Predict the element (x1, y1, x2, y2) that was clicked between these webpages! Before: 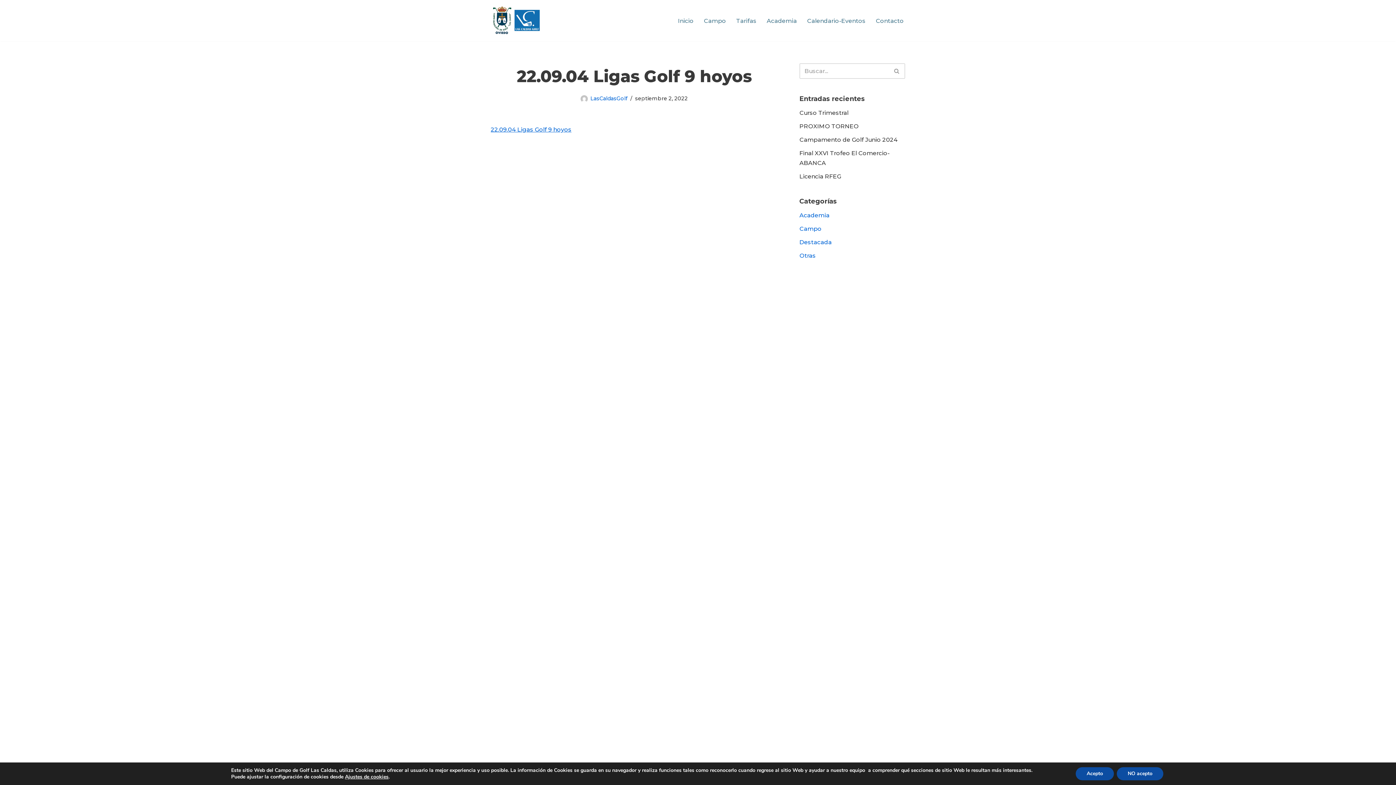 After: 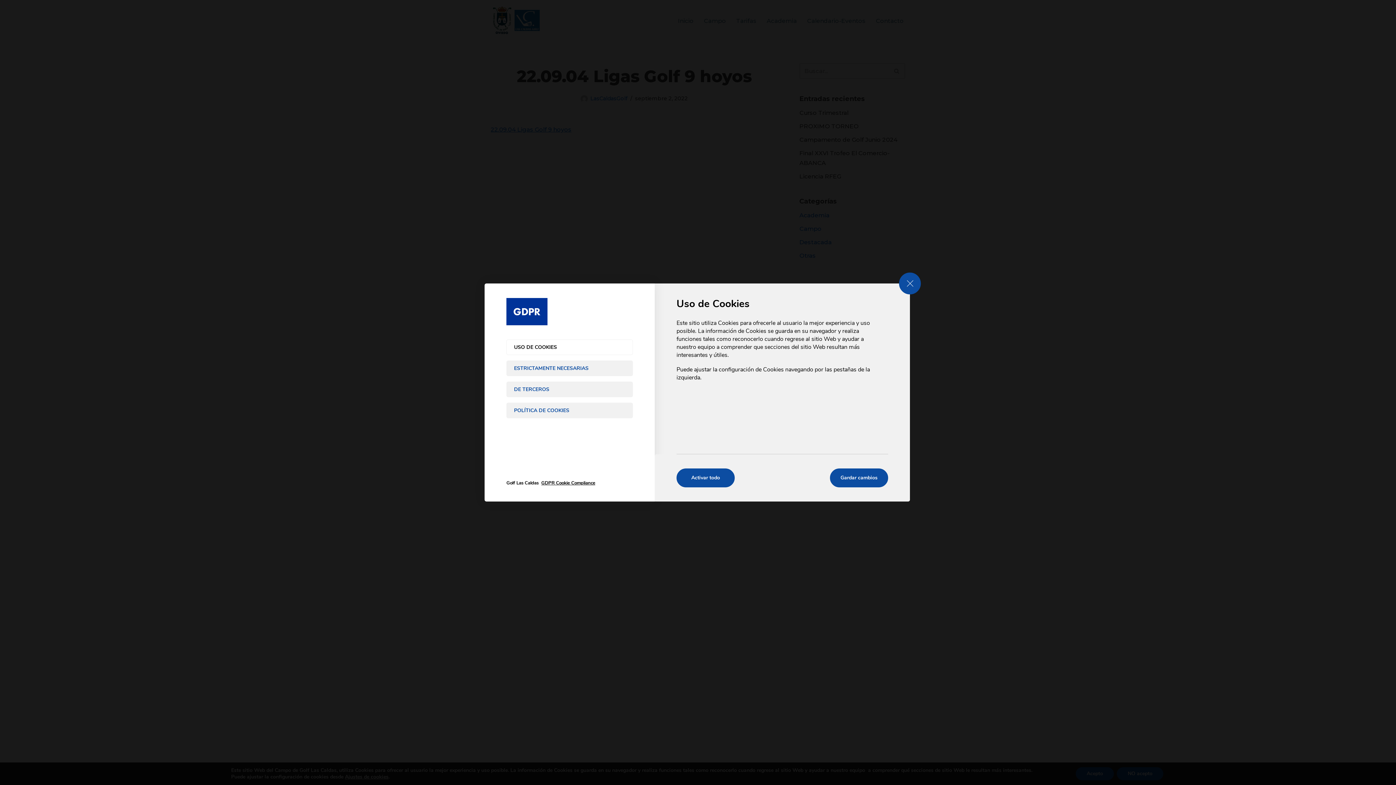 Action: label: Ajustes de cookies bbox: (322, 774, 370, 780)